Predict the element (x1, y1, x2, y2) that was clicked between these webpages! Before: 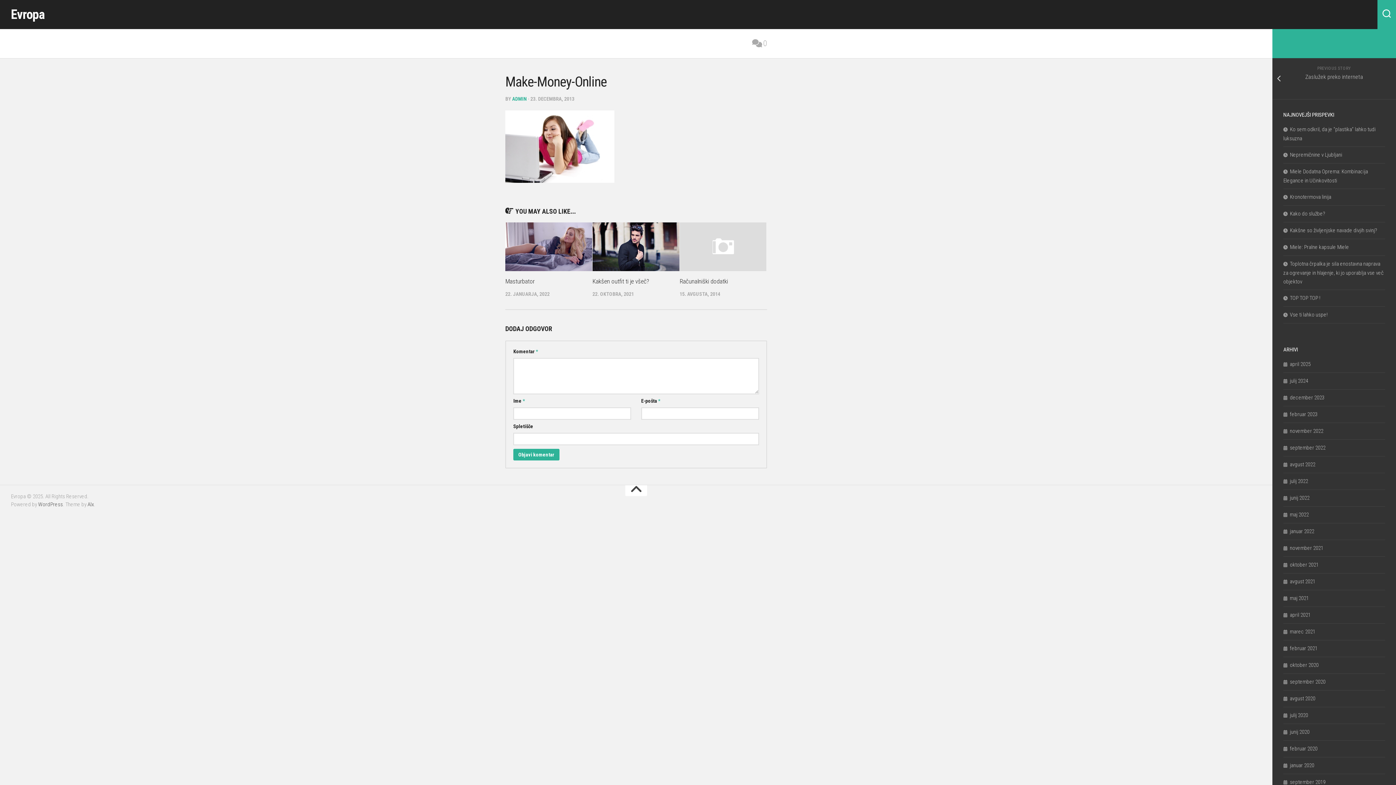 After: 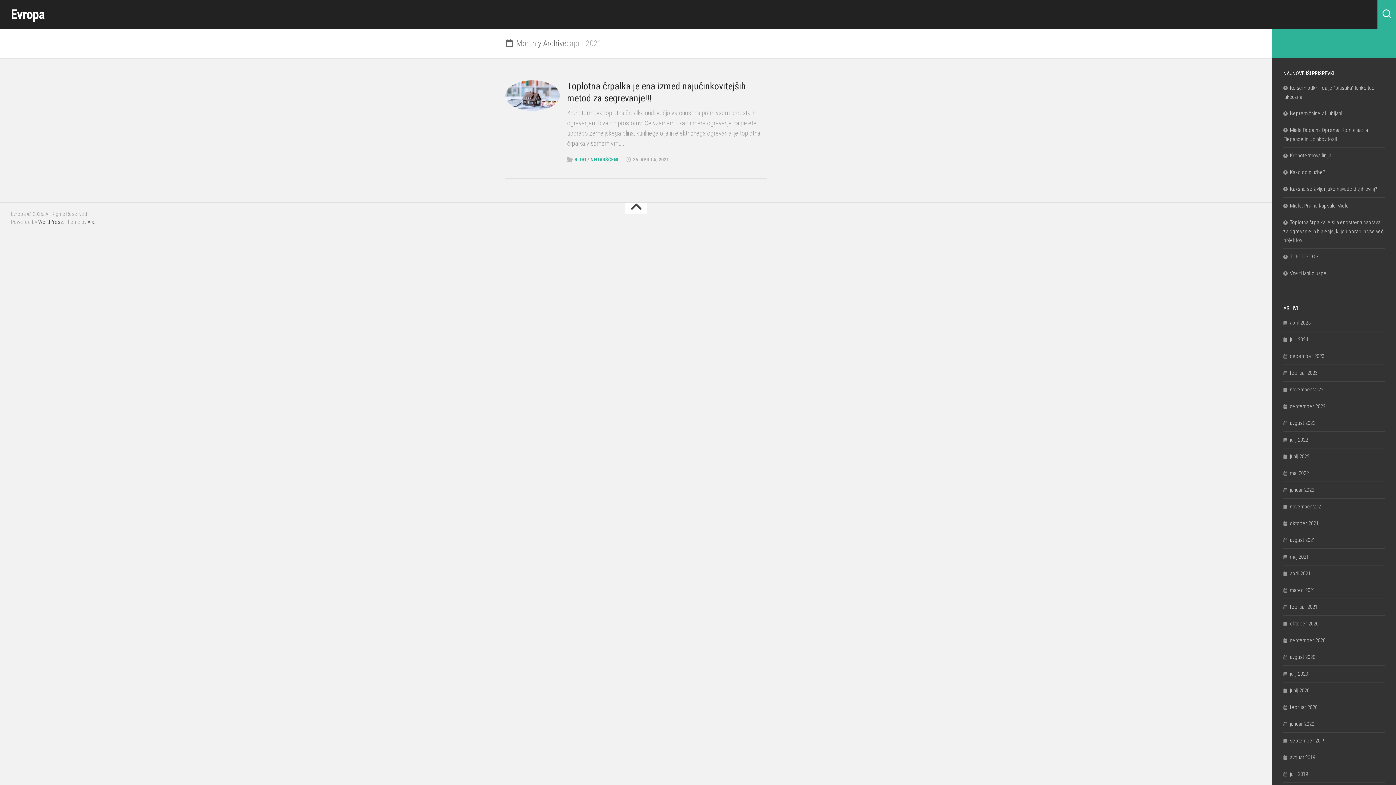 Action: label: april 2021 bbox: (1283, 612, 1310, 618)